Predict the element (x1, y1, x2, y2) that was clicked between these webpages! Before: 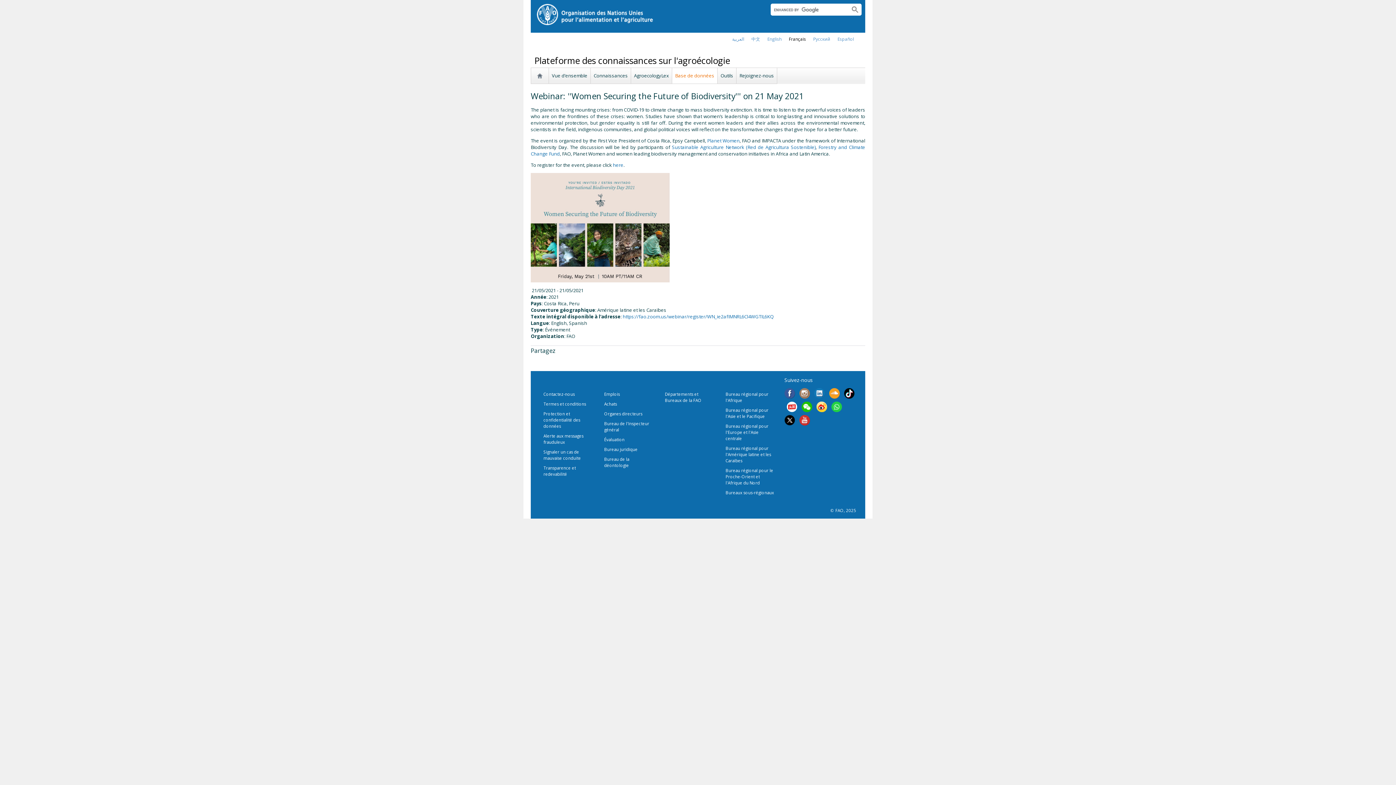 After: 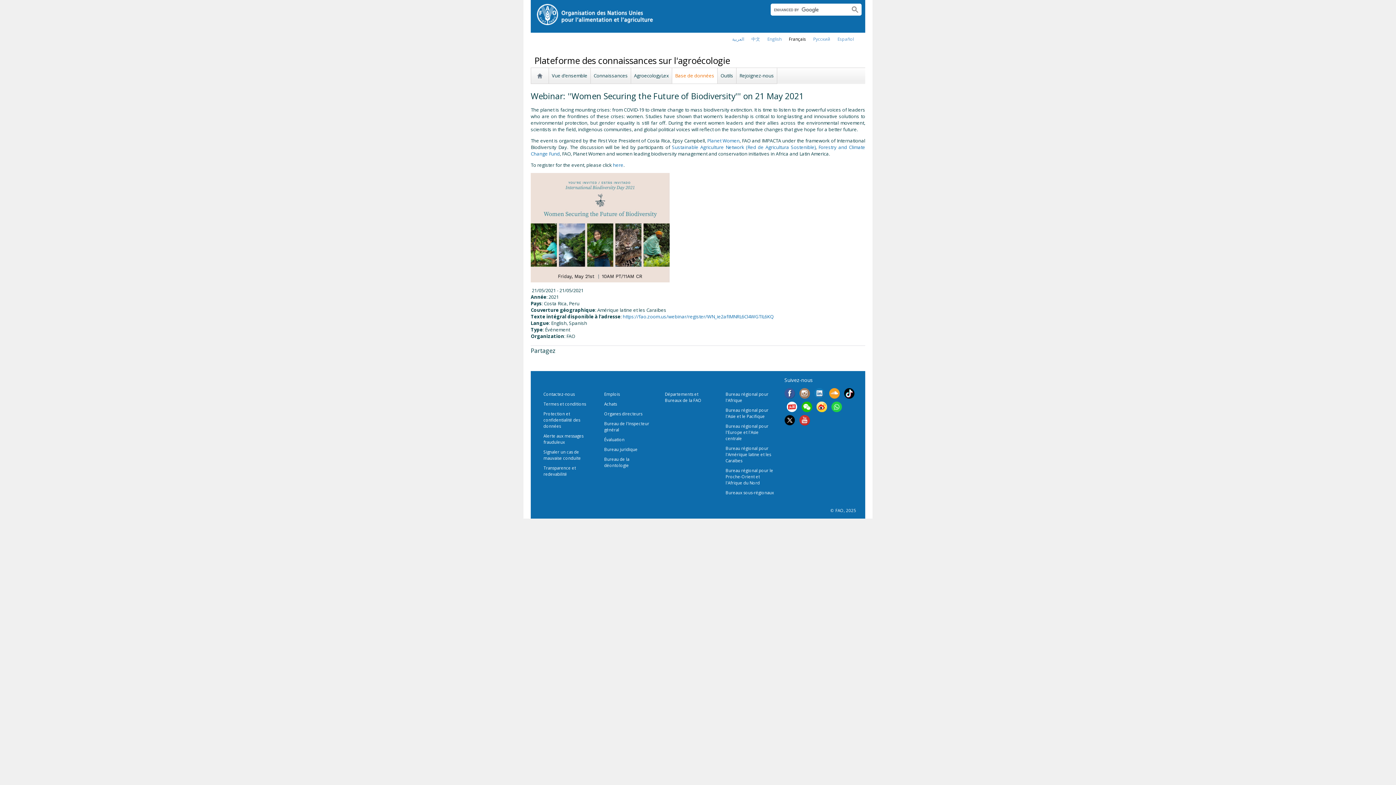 Action: bbox: (530, 223, 669, 230)